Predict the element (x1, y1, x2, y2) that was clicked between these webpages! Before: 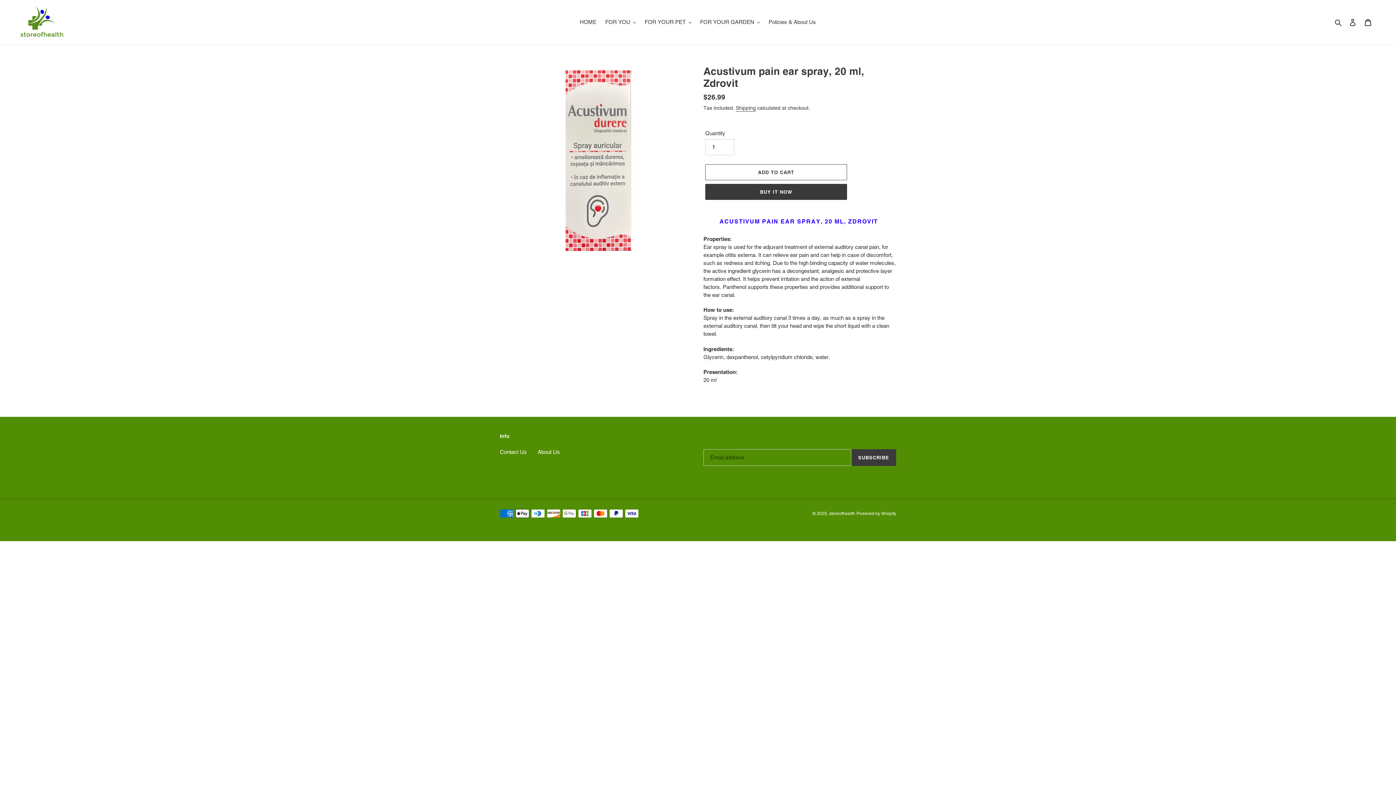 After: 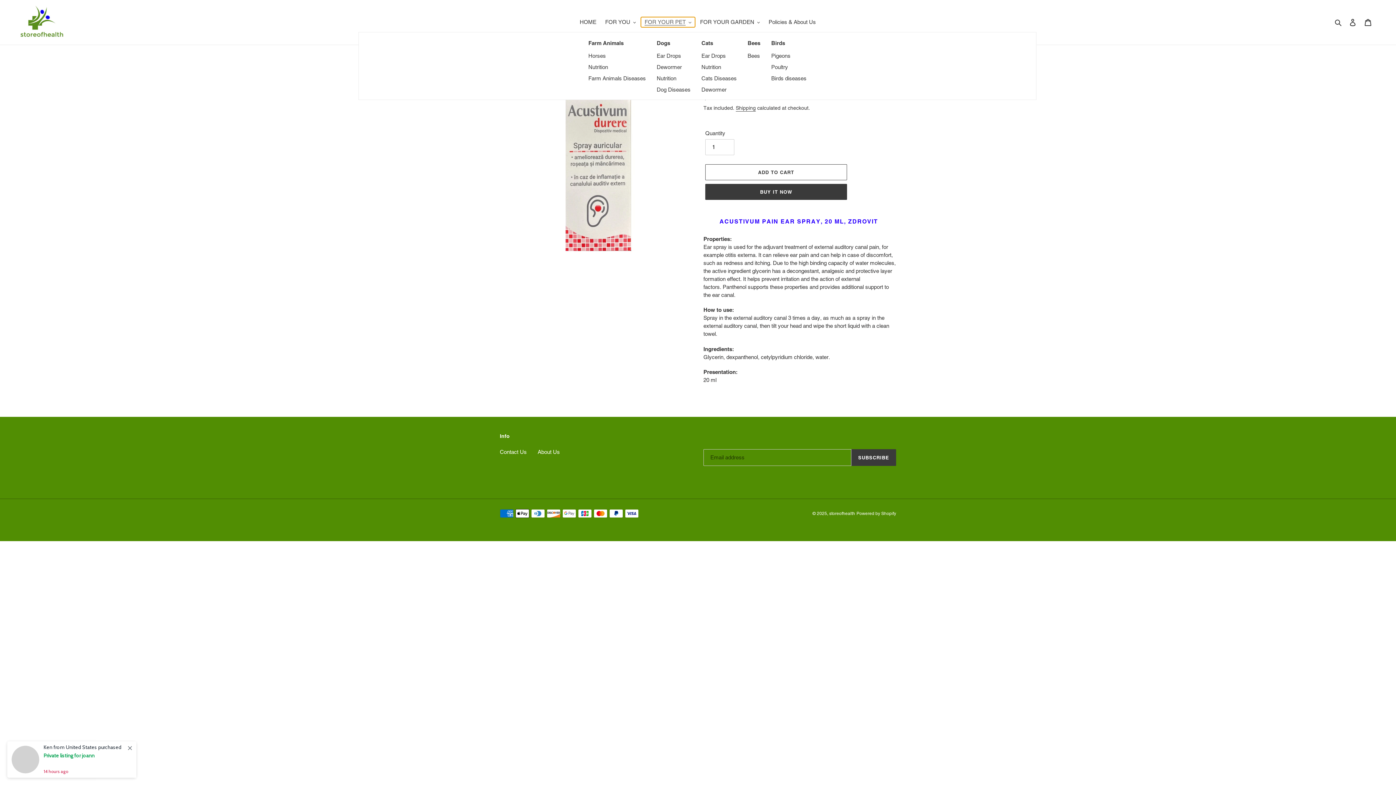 Action: label: FOR YOUR PET bbox: (641, 17, 695, 27)